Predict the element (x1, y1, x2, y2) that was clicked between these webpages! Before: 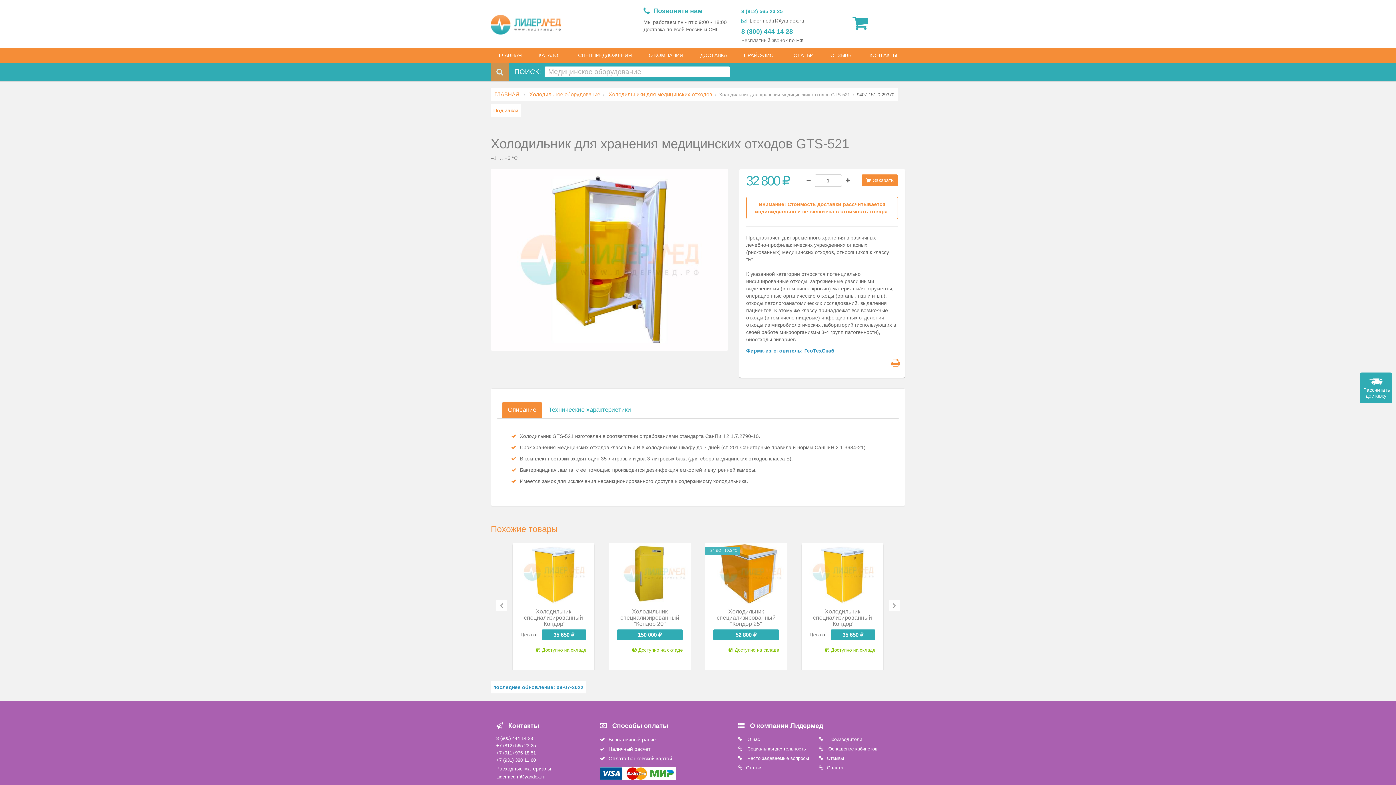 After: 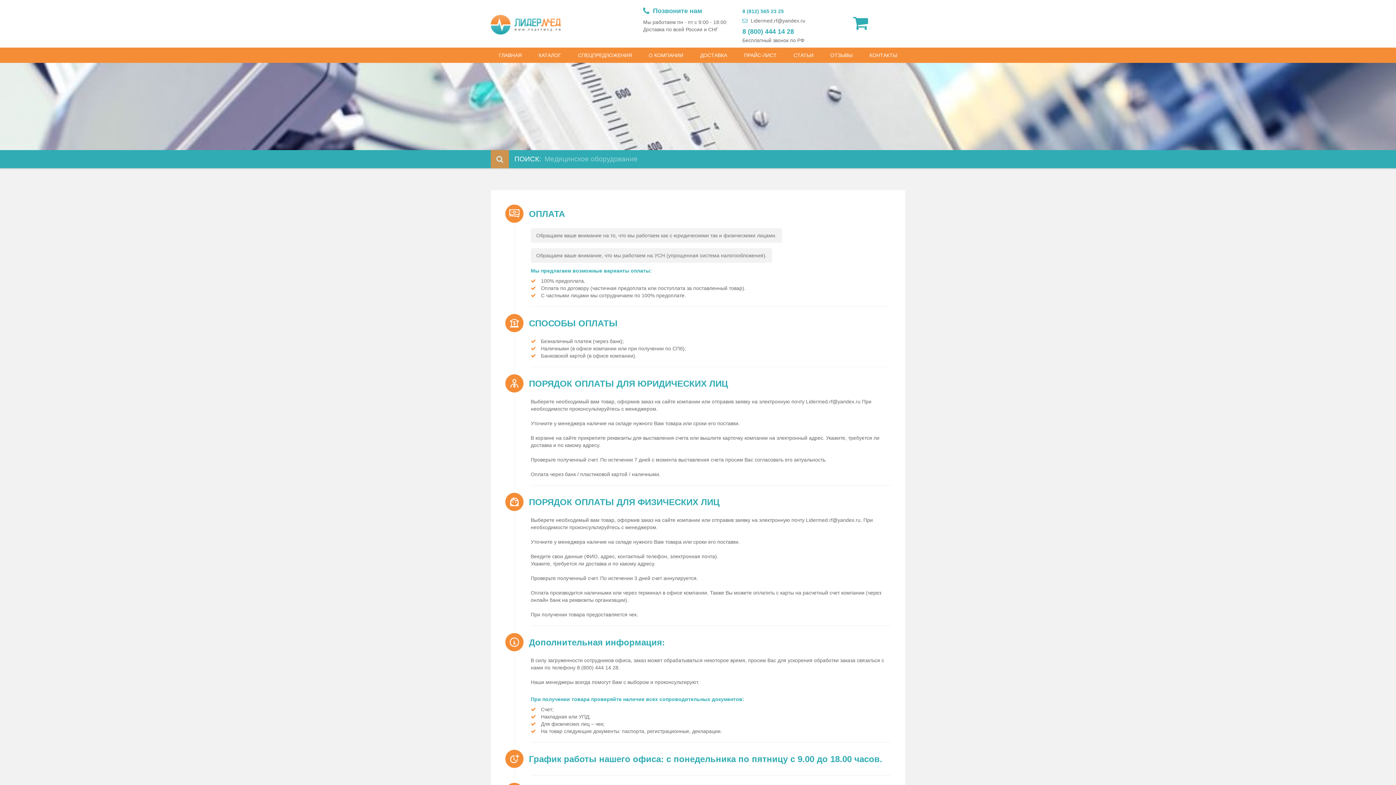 Action: bbox: (827, 765, 843, 770) label: Oплата